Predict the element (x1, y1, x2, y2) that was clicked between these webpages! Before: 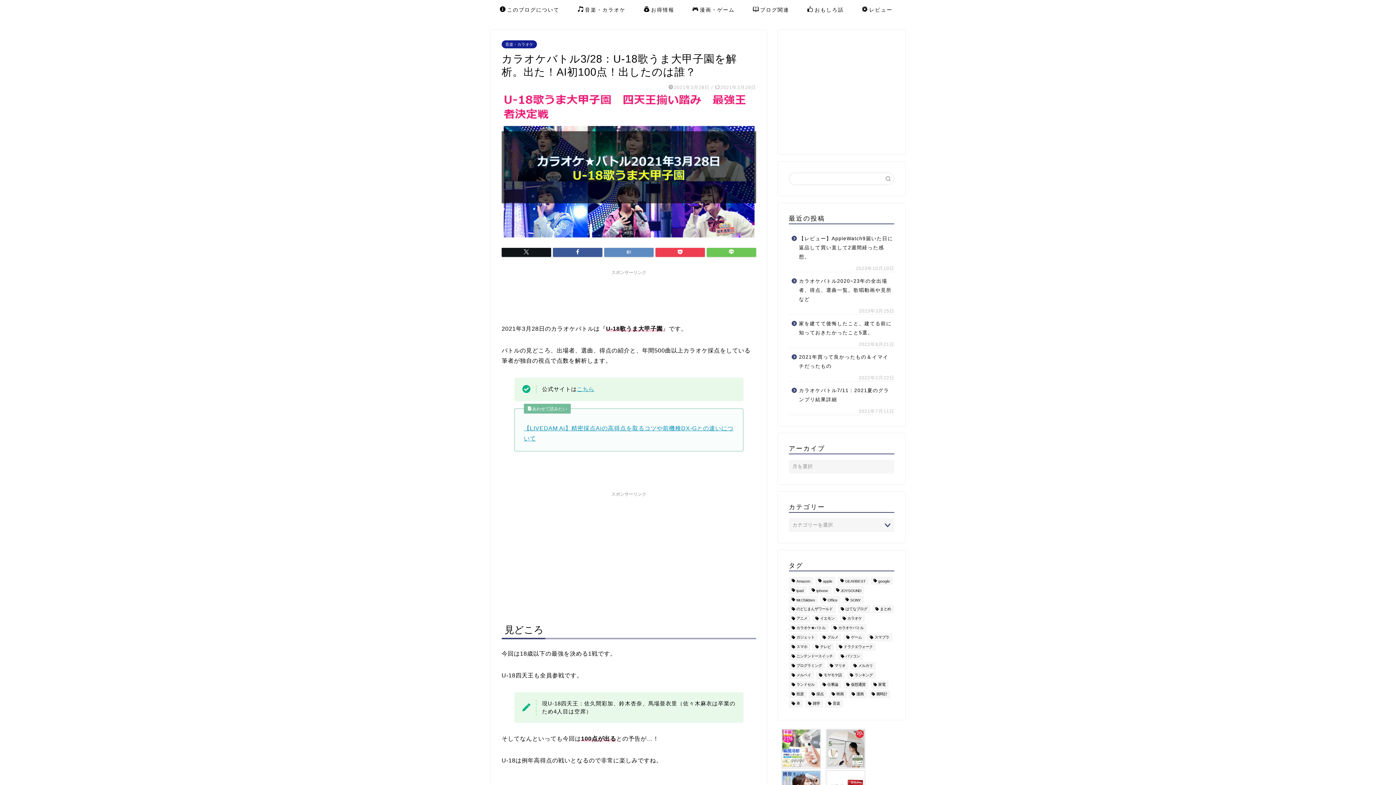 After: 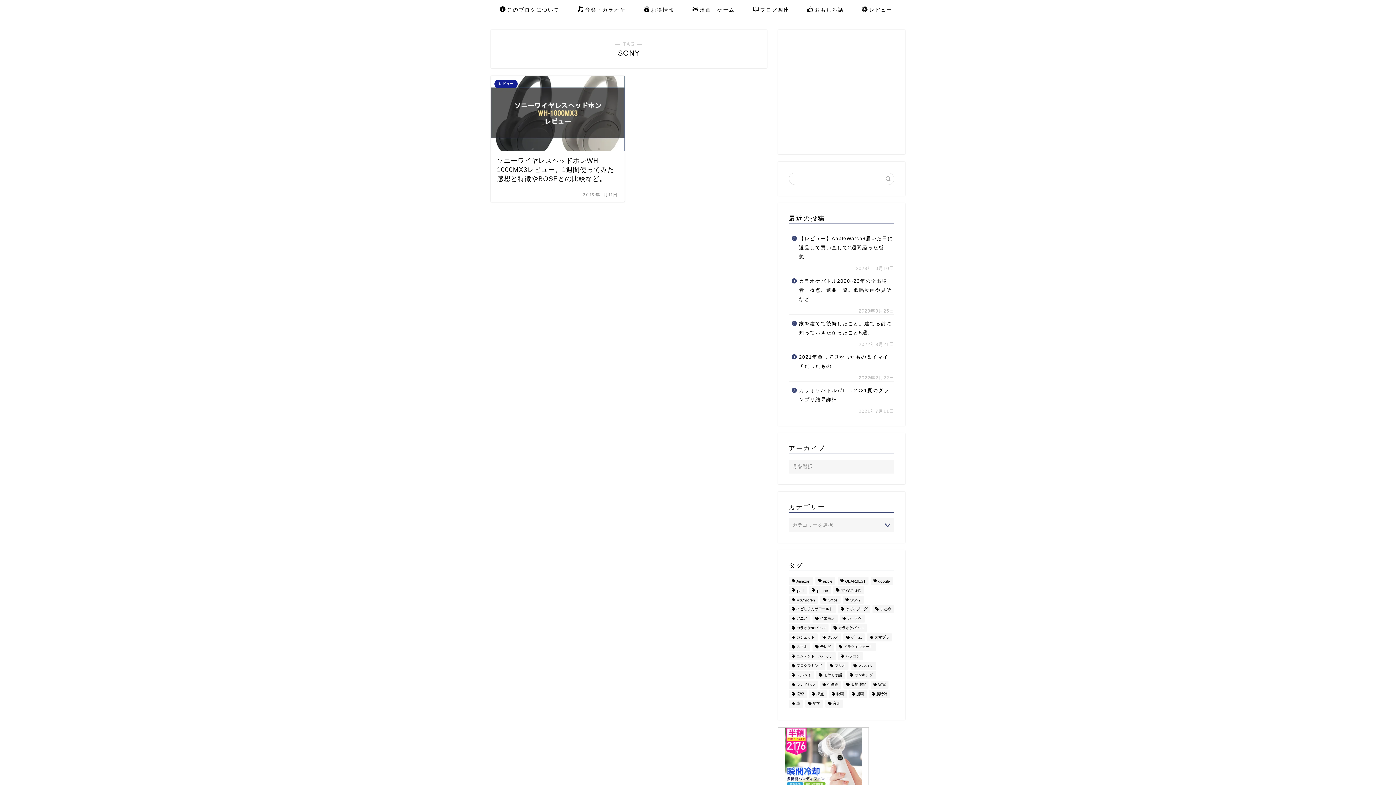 Action: label: SONY (1個の項目) bbox: (842, 596, 863, 604)